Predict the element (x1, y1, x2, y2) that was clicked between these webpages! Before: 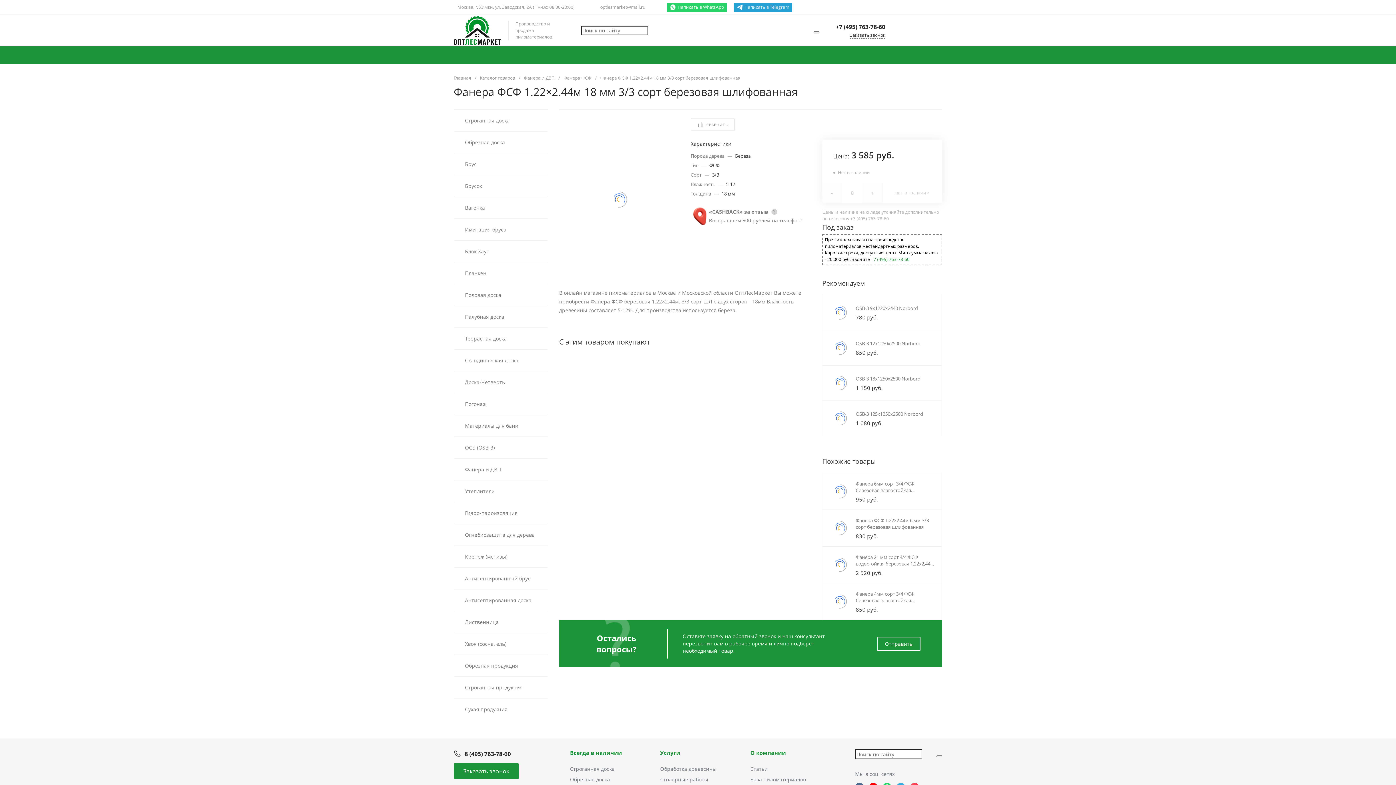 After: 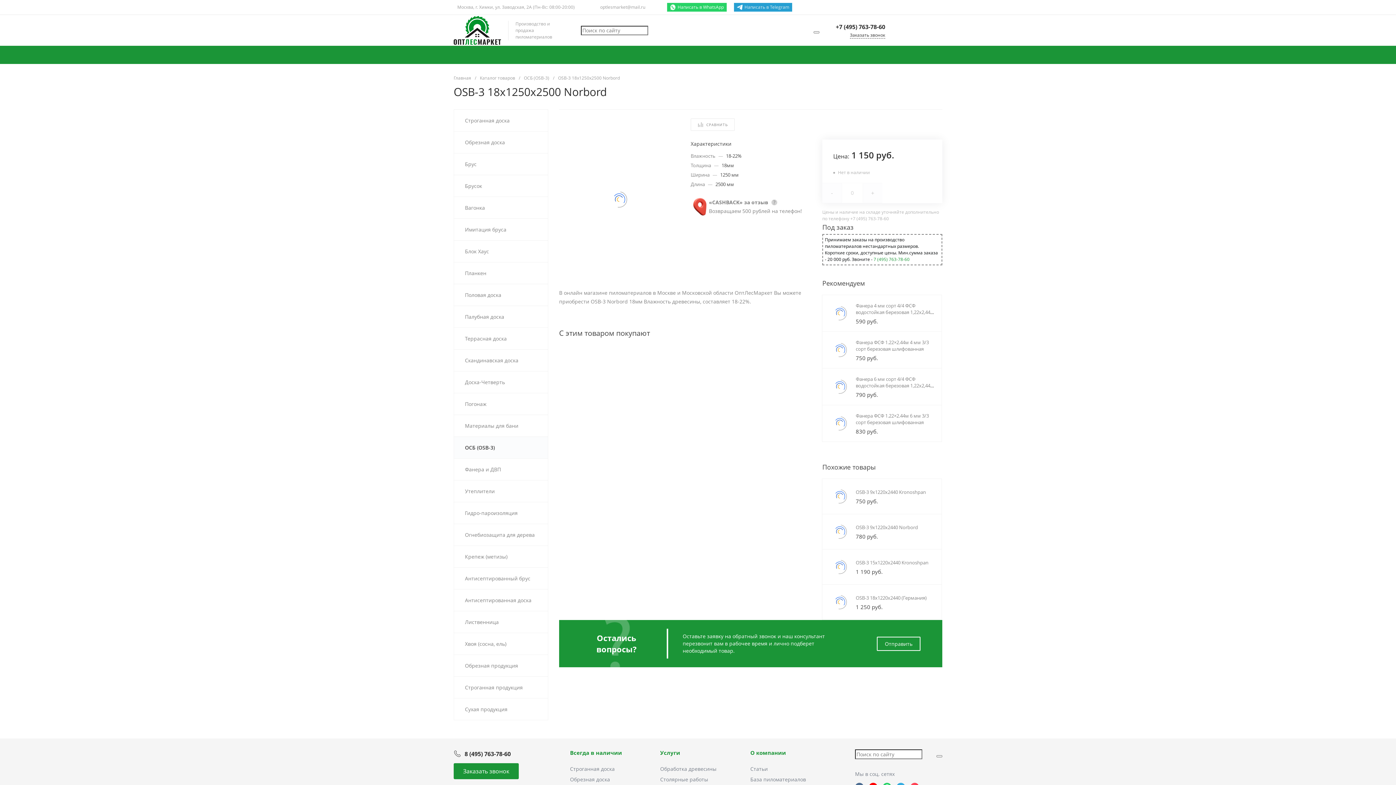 Action: label:   bbox: (829, 373, 850, 393)